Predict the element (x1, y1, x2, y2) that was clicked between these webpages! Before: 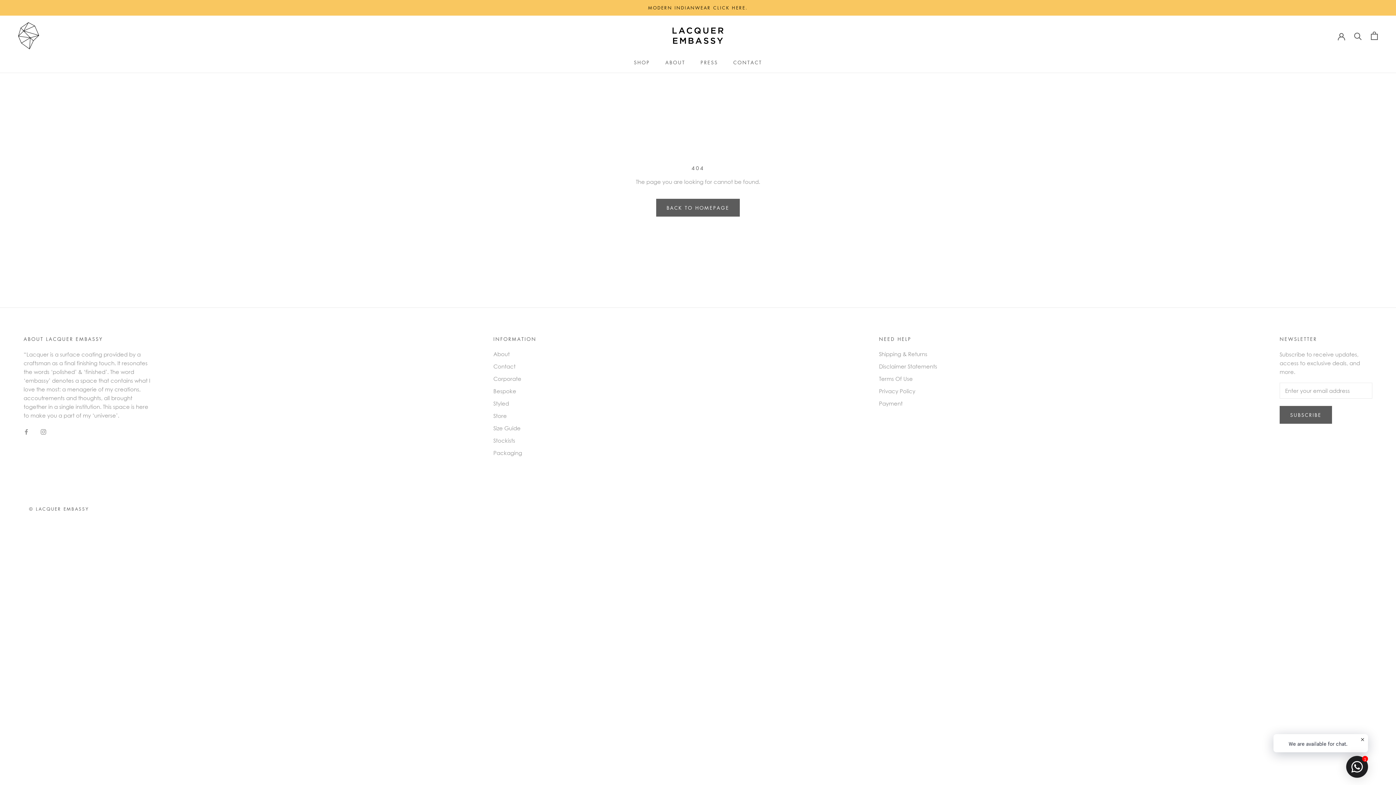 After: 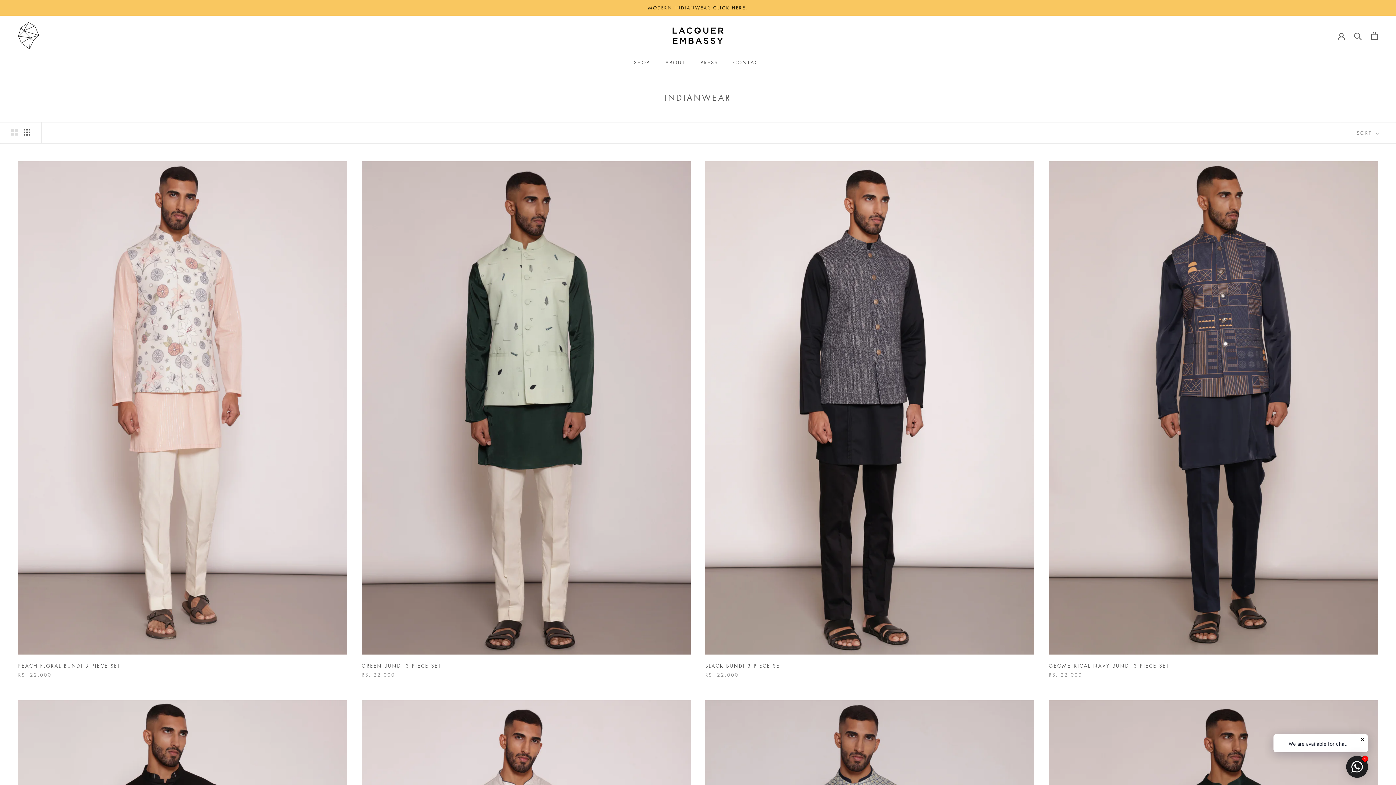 Action: bbox: (648, 4, 748, 10) label: MODERN INDIANWEAR CLICK HERE.